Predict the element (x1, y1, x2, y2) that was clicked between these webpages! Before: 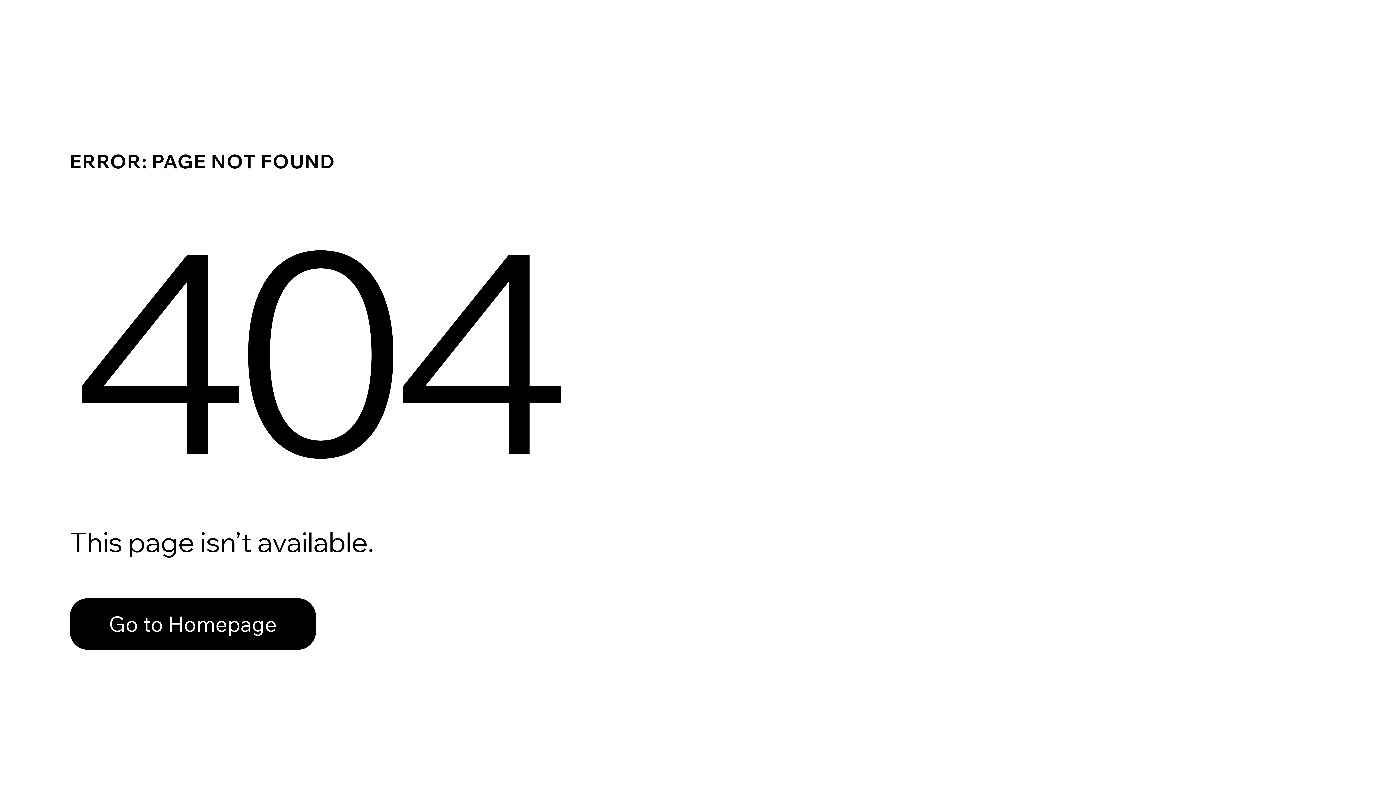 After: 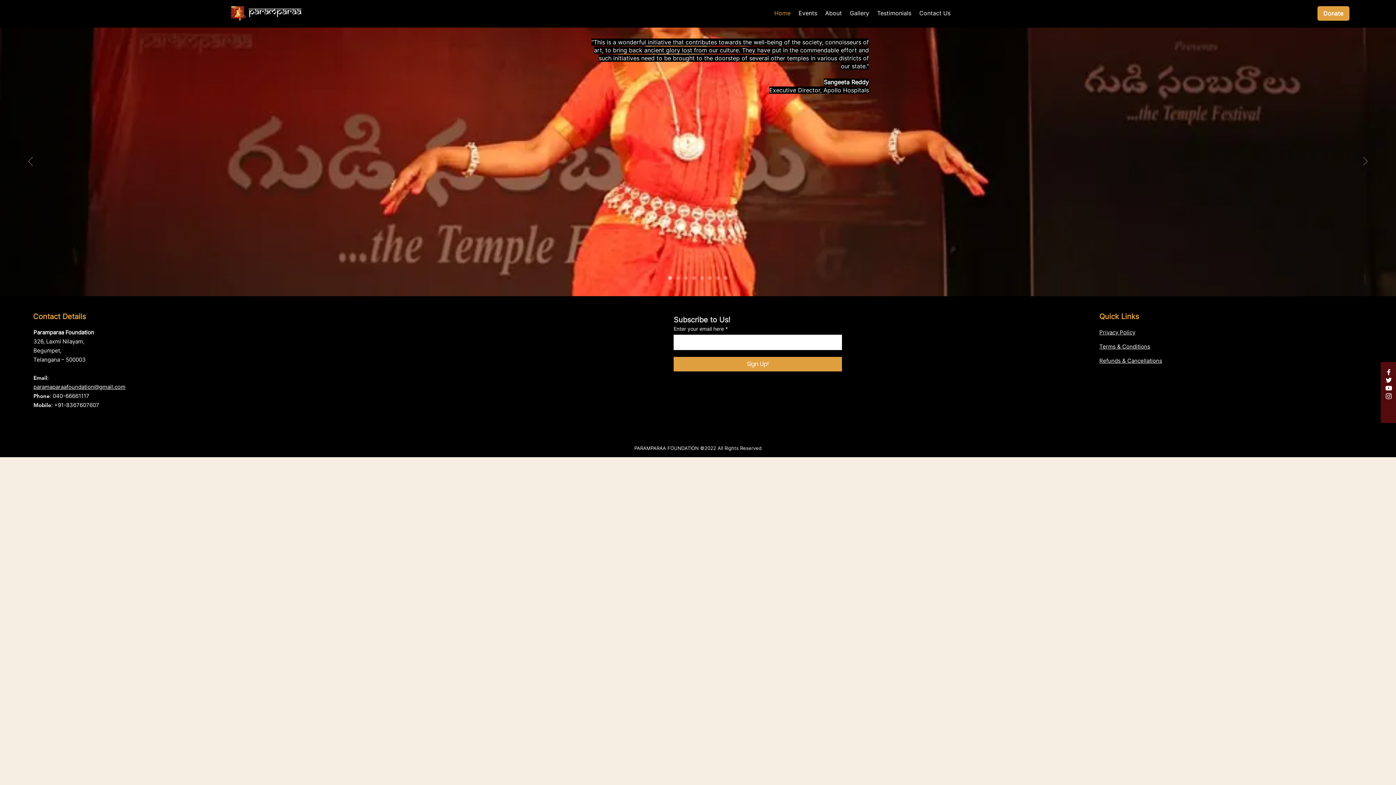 Action: label: Go to Homepage bbox: (69, 582, 768, 659)